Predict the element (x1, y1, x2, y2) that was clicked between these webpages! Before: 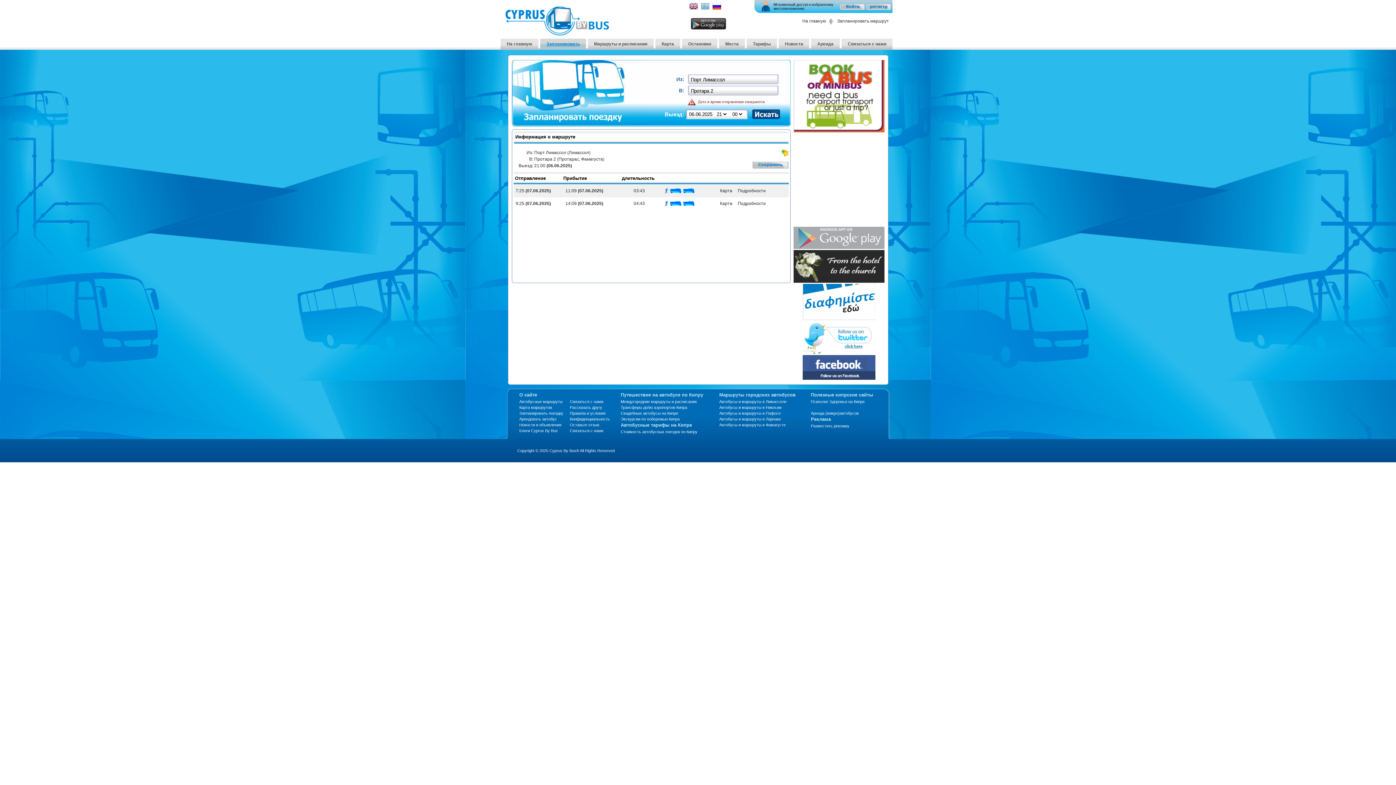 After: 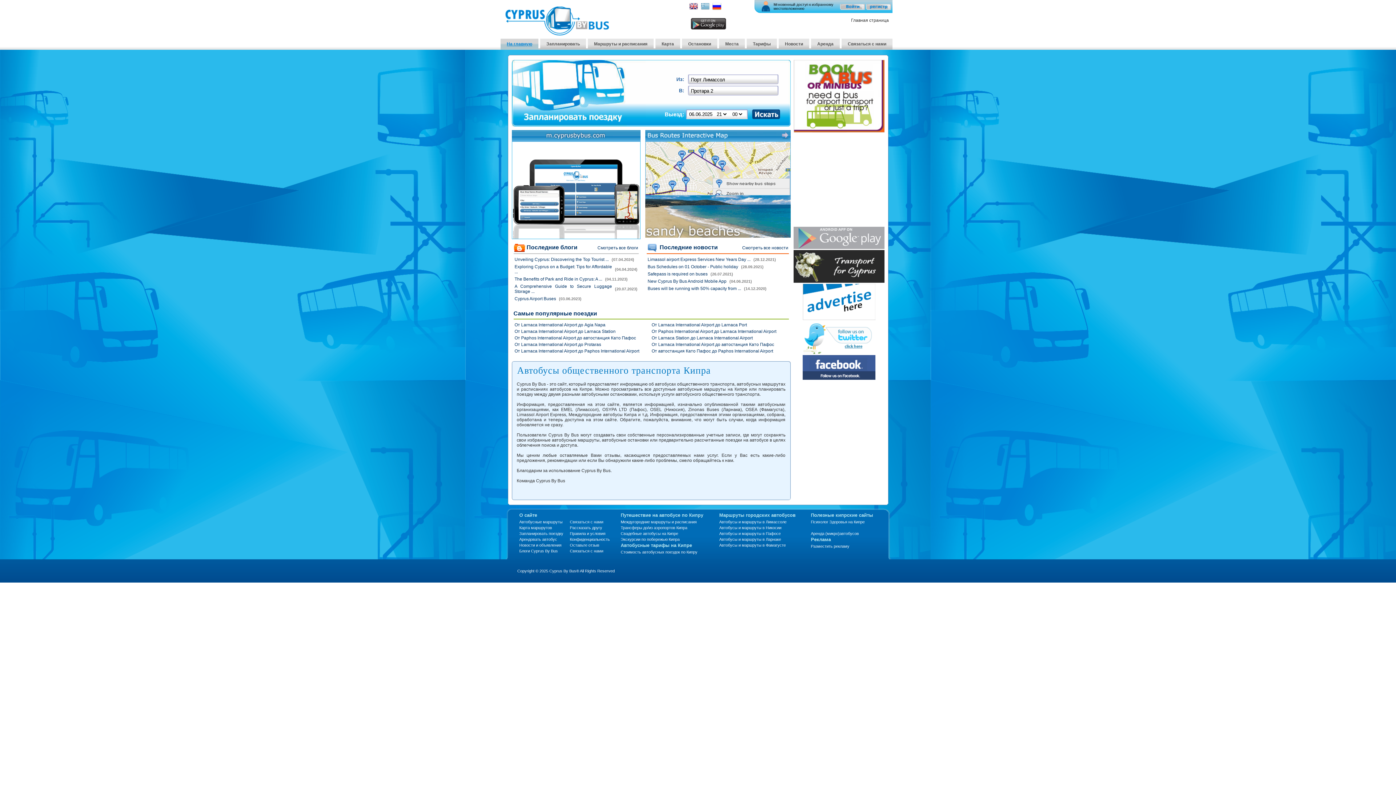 Action: bbox: (505, 30, 609, 36)